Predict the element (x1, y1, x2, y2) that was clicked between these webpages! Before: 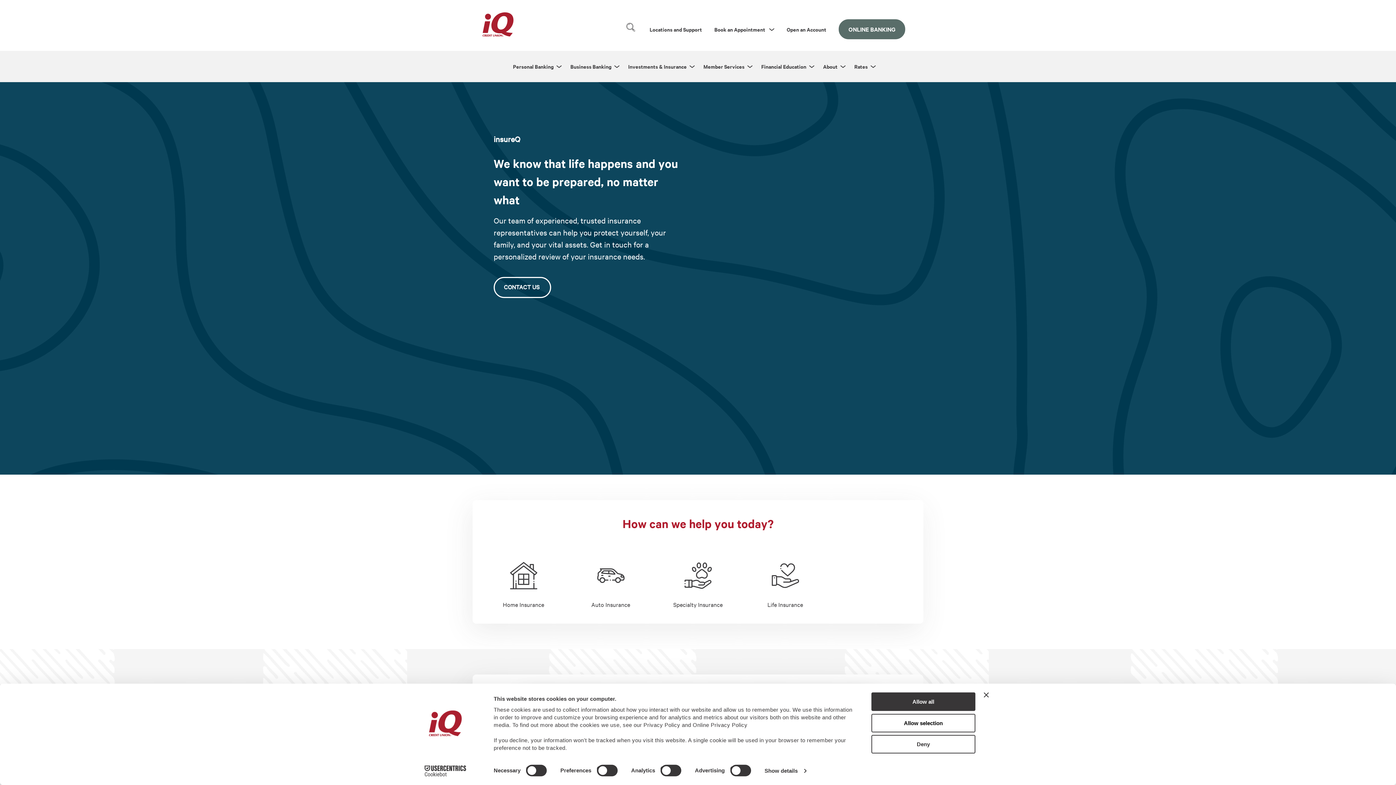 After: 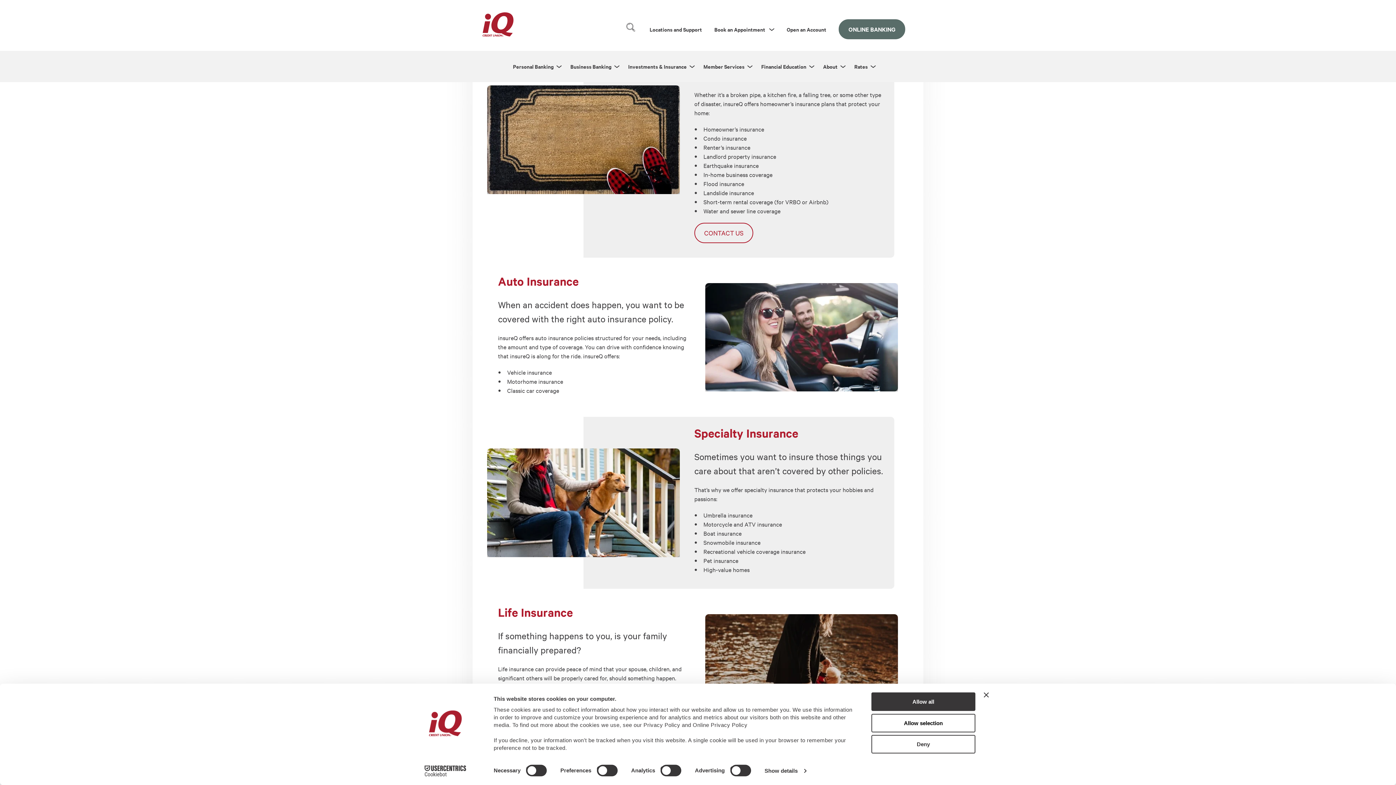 Action: bbox: (487, 558, 560, 609) label: Home Insurance